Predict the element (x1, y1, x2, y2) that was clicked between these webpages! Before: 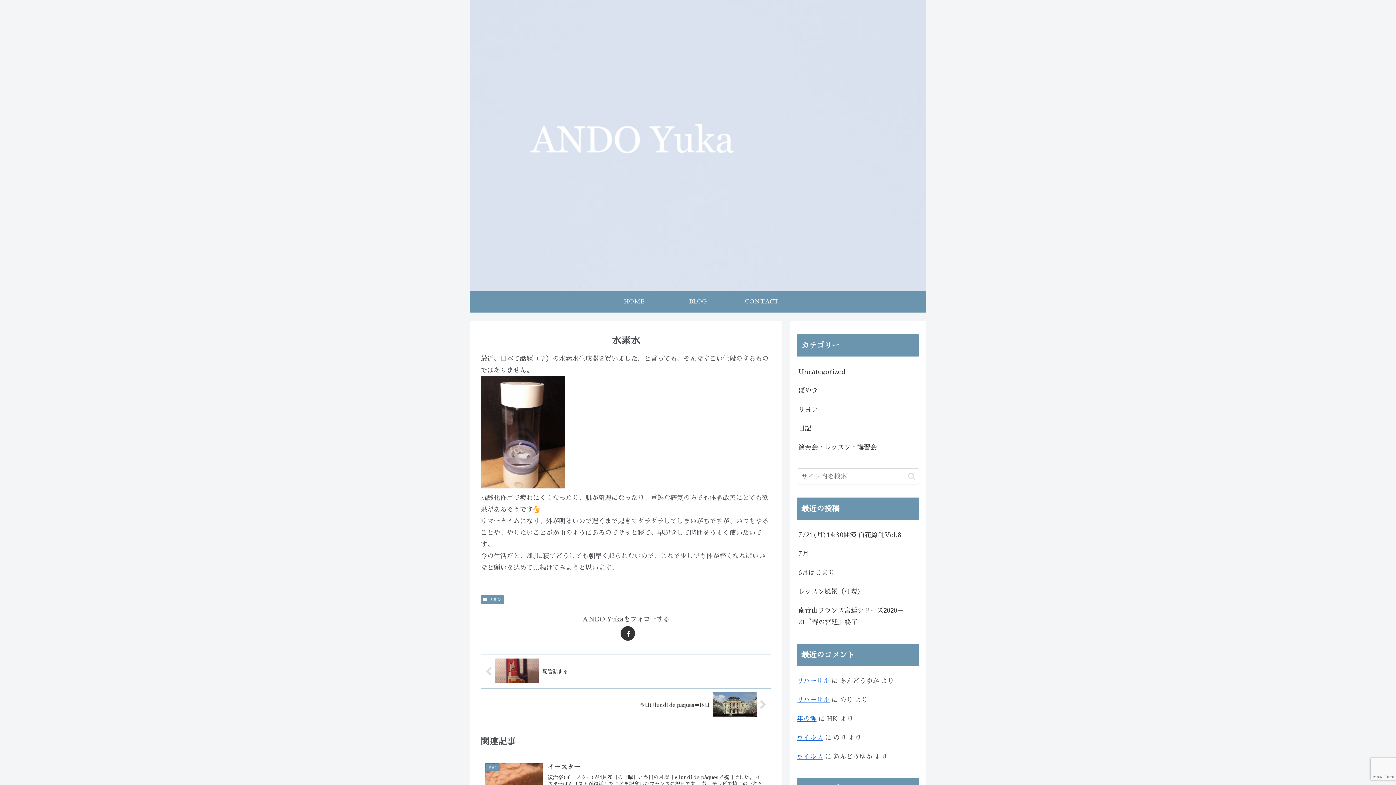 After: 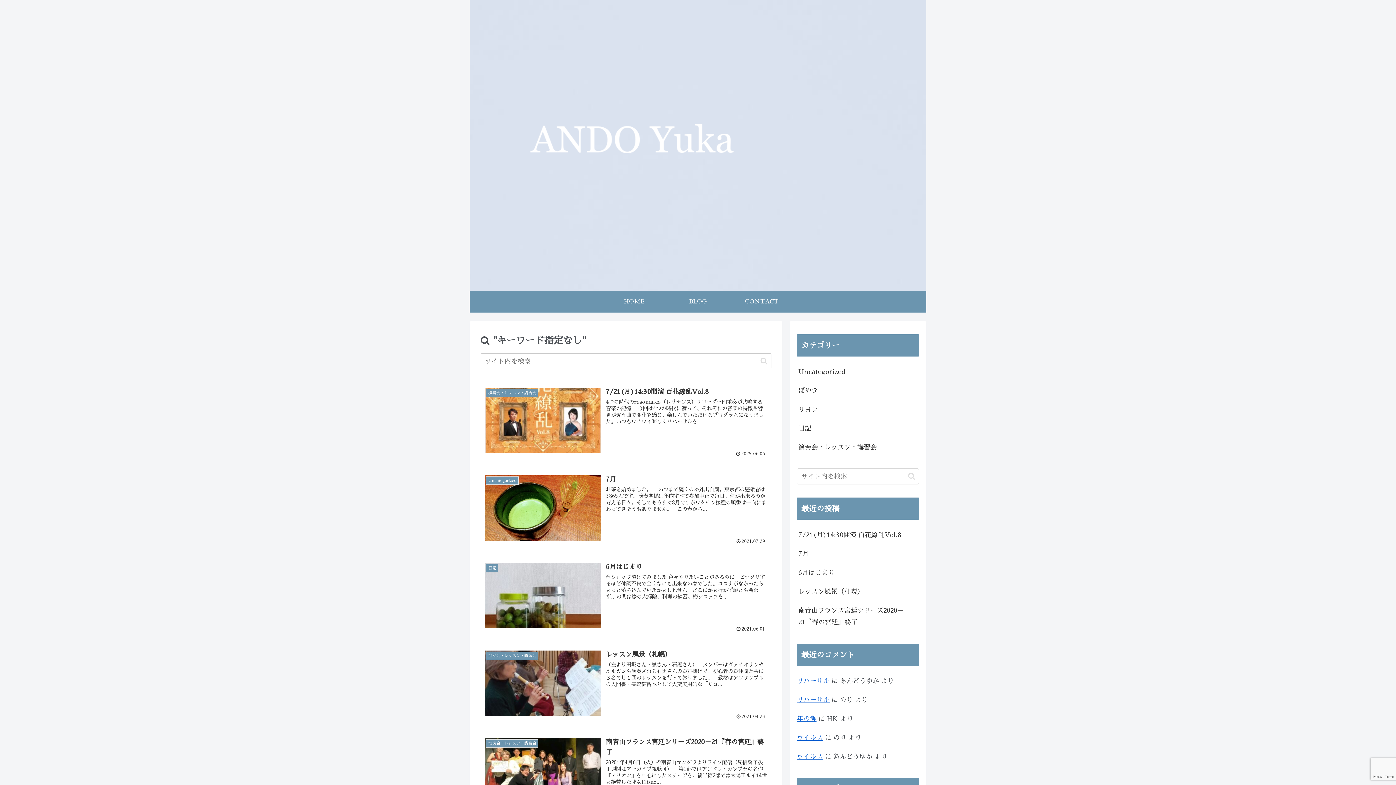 Action: label: button bbox: (905, 472, 918, 480)